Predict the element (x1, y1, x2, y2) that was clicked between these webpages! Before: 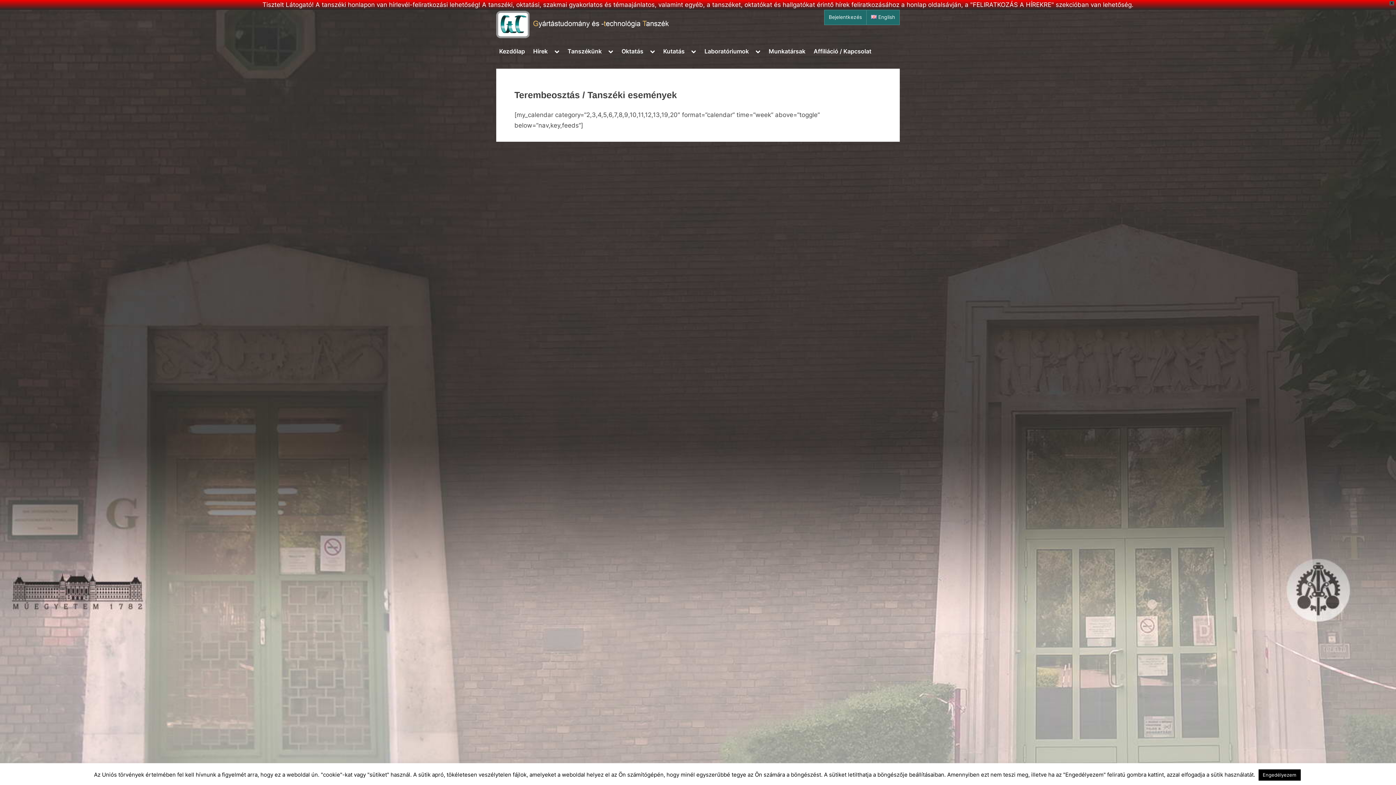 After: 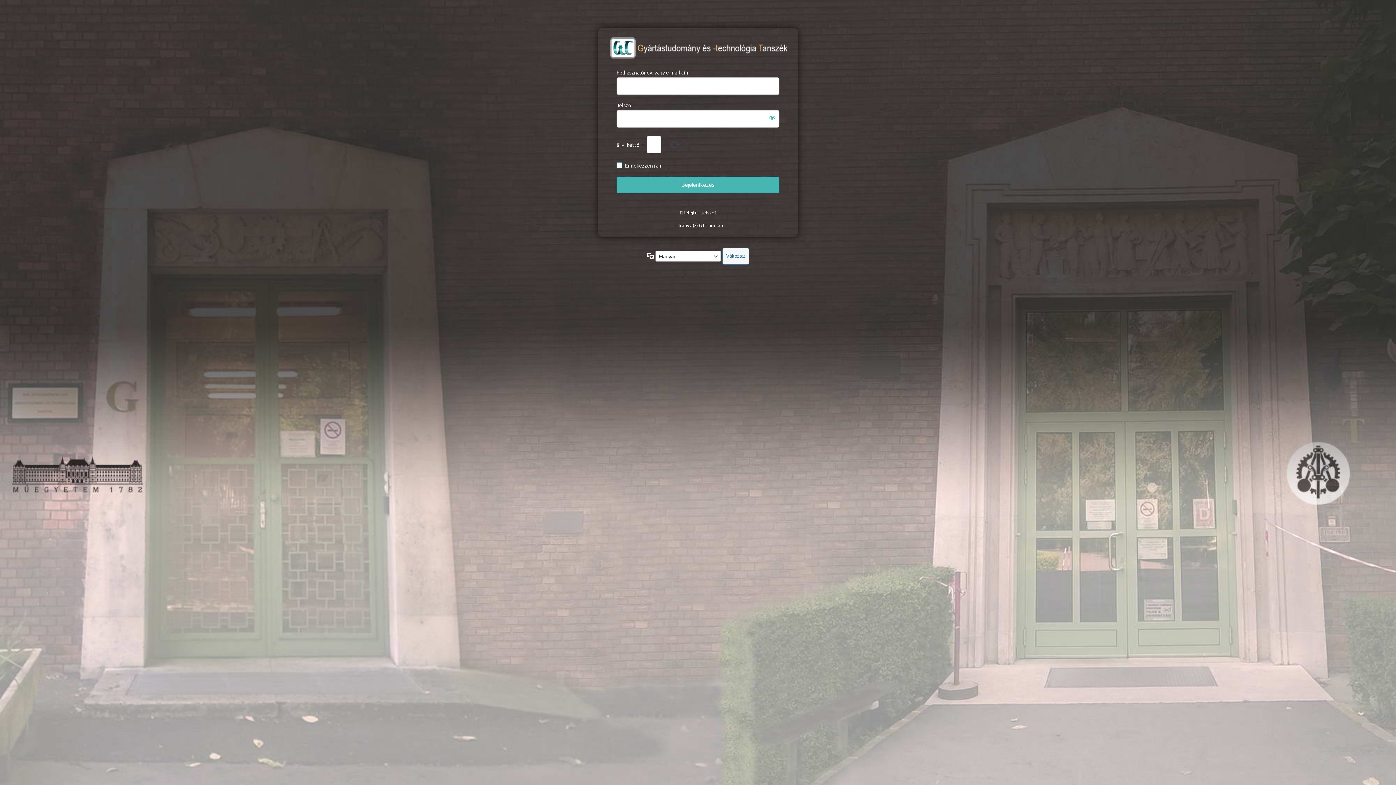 Action: label: Bejelentkezés bbox: (829, 14, 862, 20)